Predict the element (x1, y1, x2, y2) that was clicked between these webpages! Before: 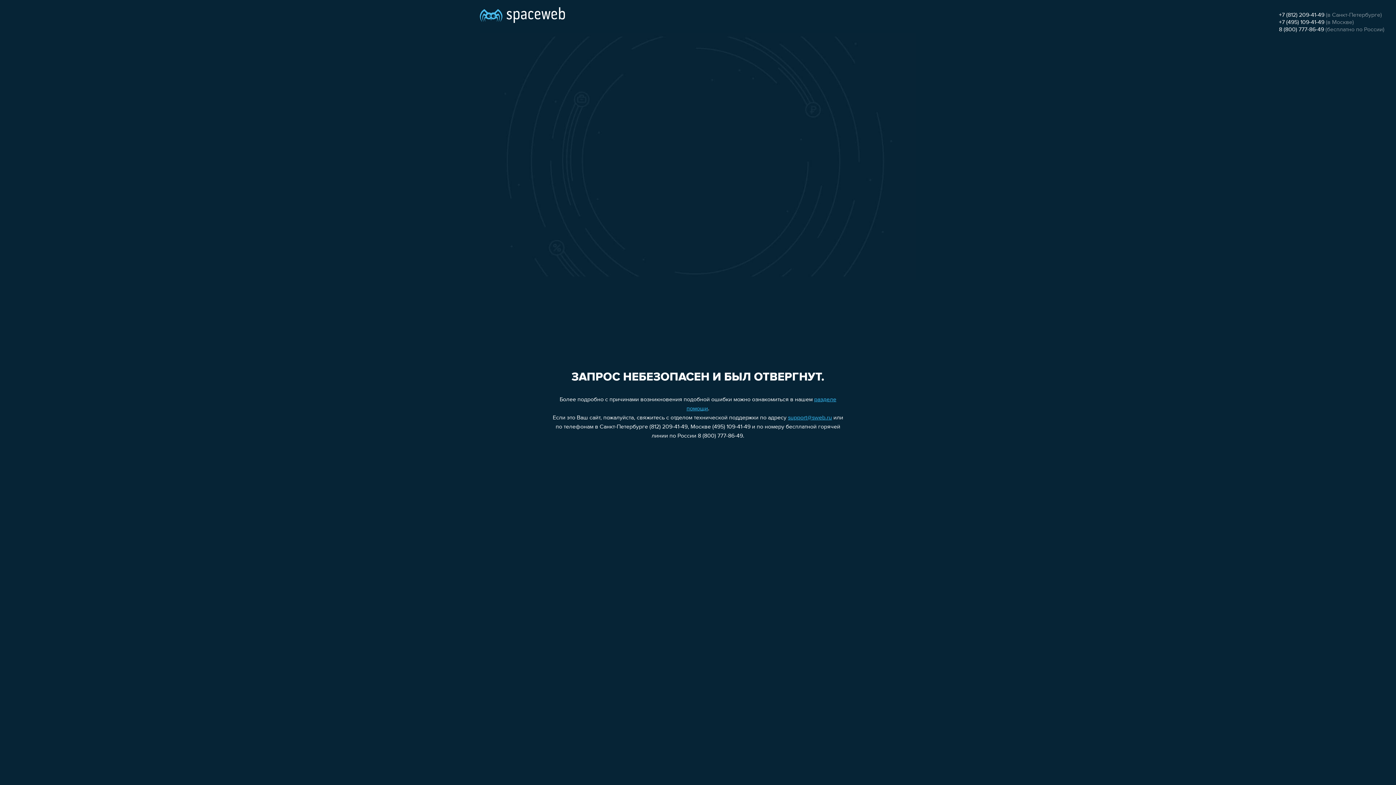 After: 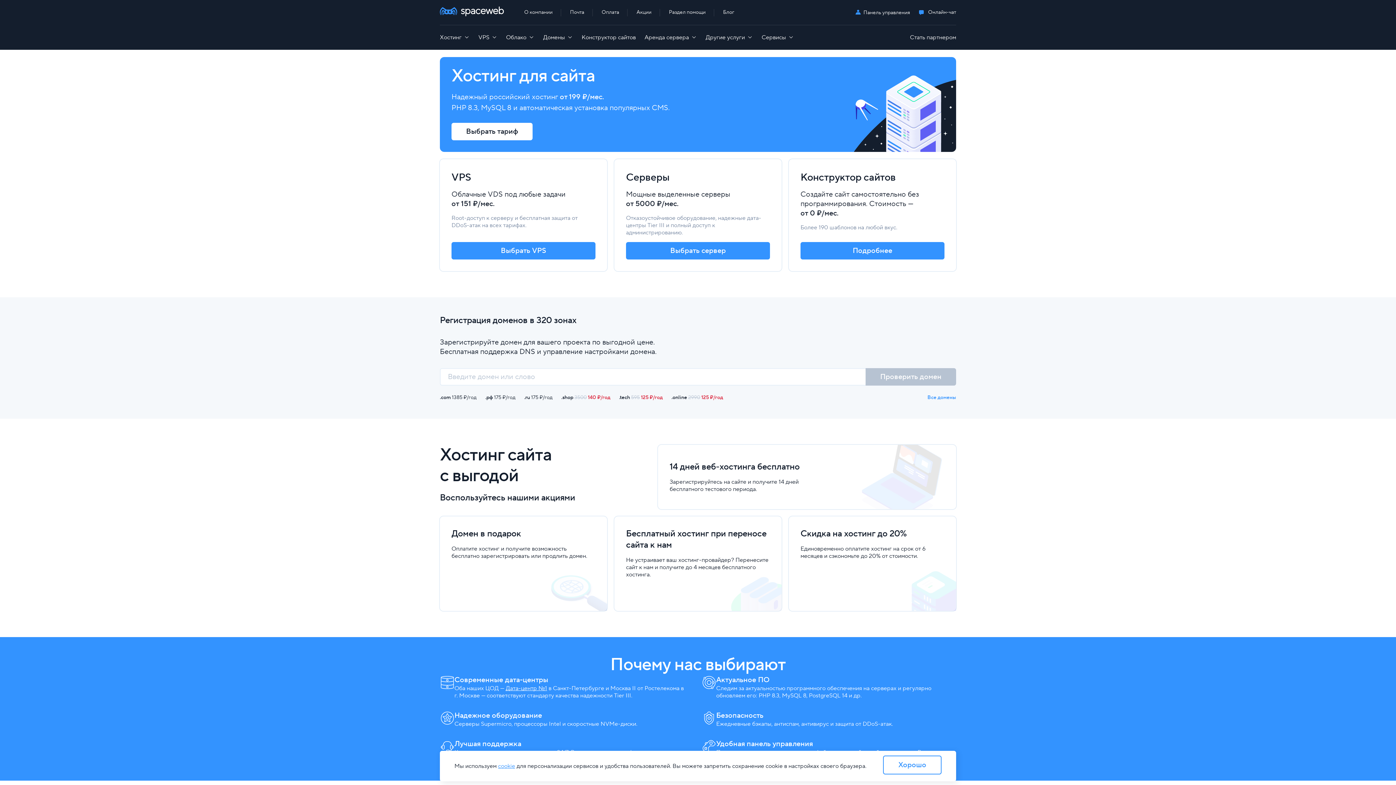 Action: bbox: (480, 0, 565, 25)